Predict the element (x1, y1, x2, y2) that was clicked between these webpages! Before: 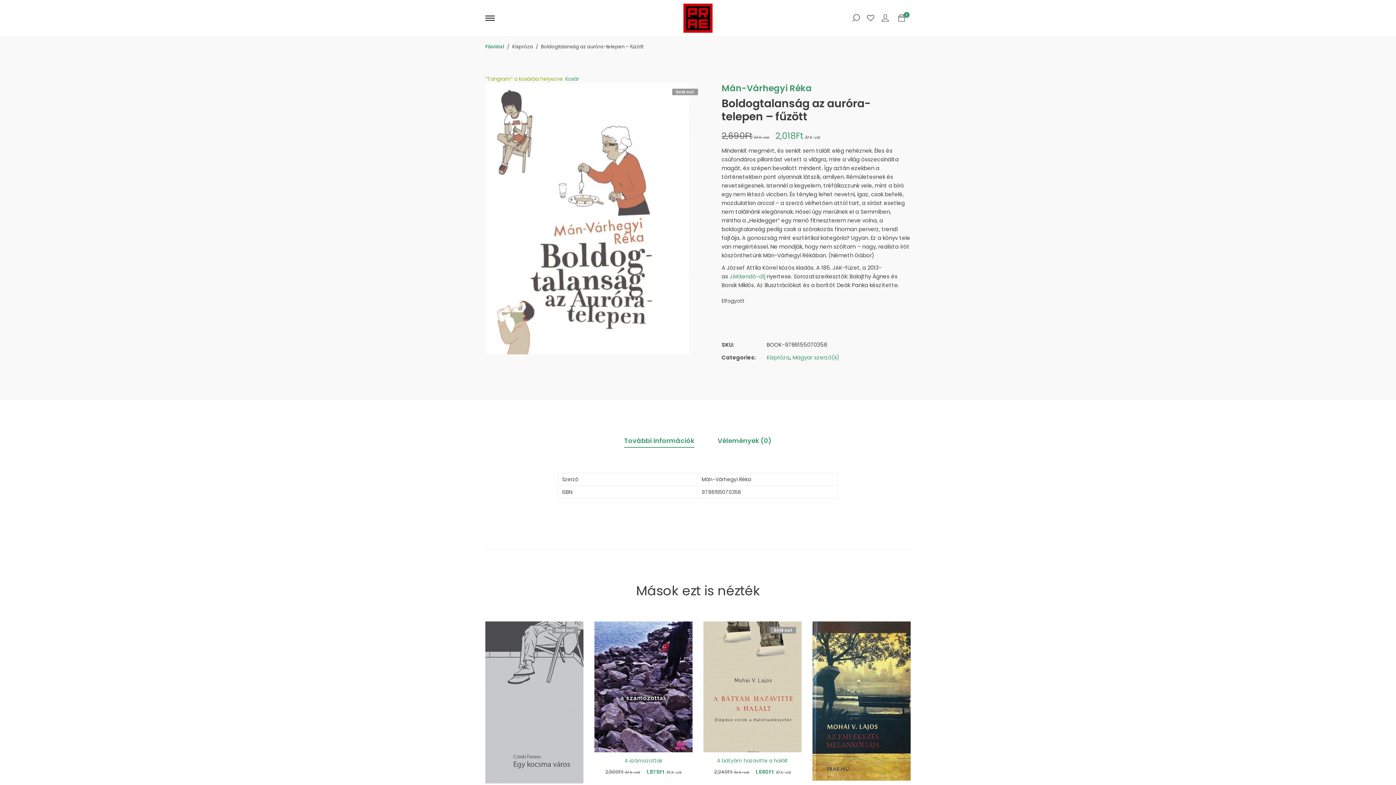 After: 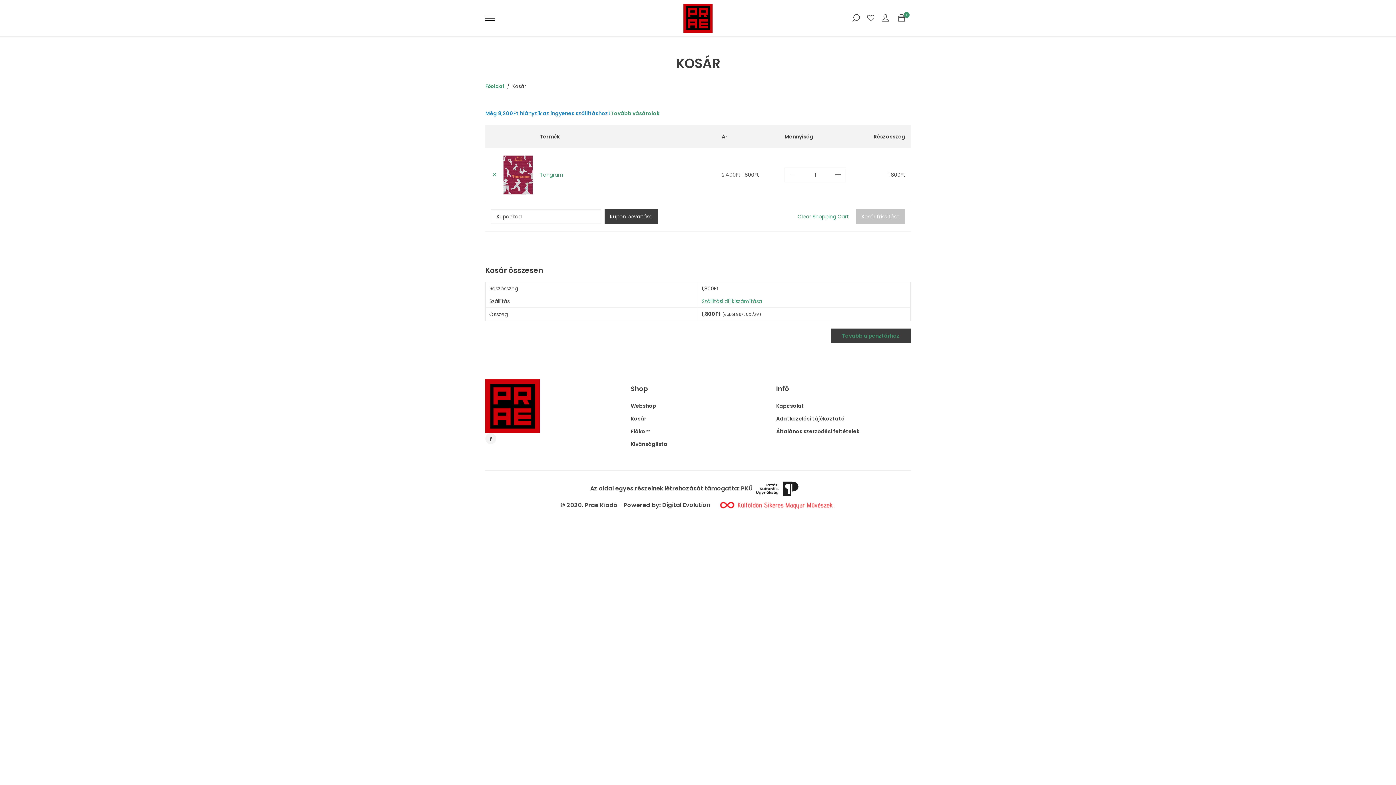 Action: bbox: (565, 75, 579, 82) label: Kosár